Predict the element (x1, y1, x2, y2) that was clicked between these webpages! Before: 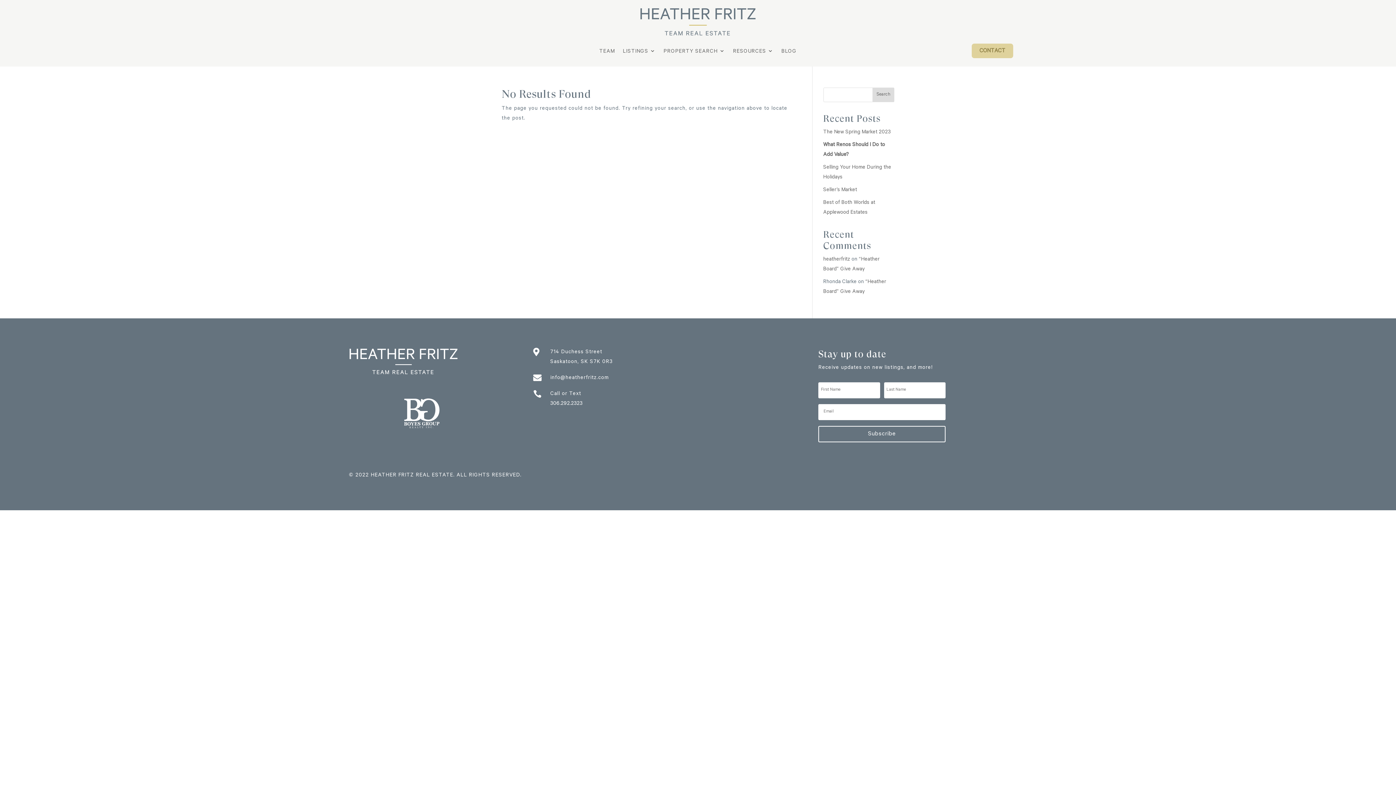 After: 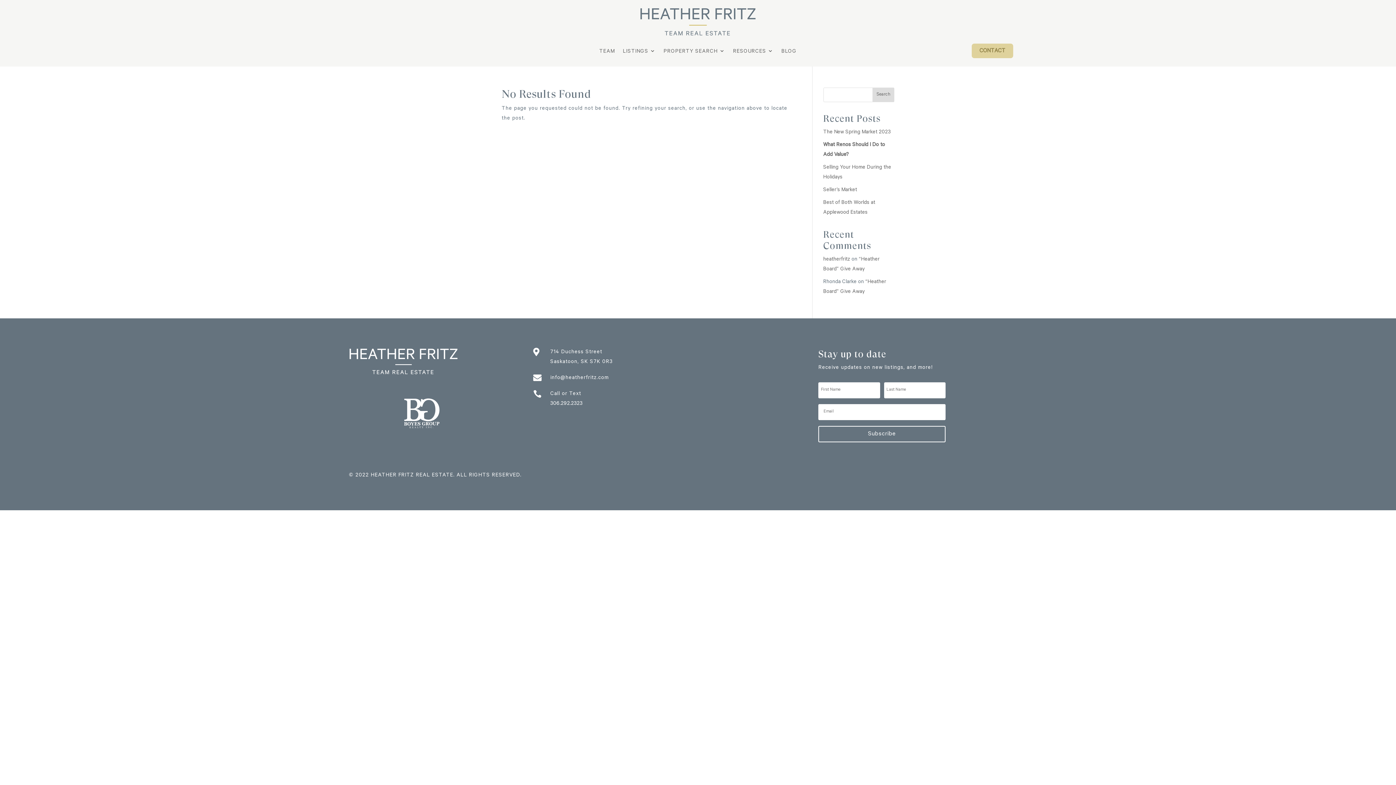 Action: label: 306.292.2323 bbox: (550, 401, 582, 407)